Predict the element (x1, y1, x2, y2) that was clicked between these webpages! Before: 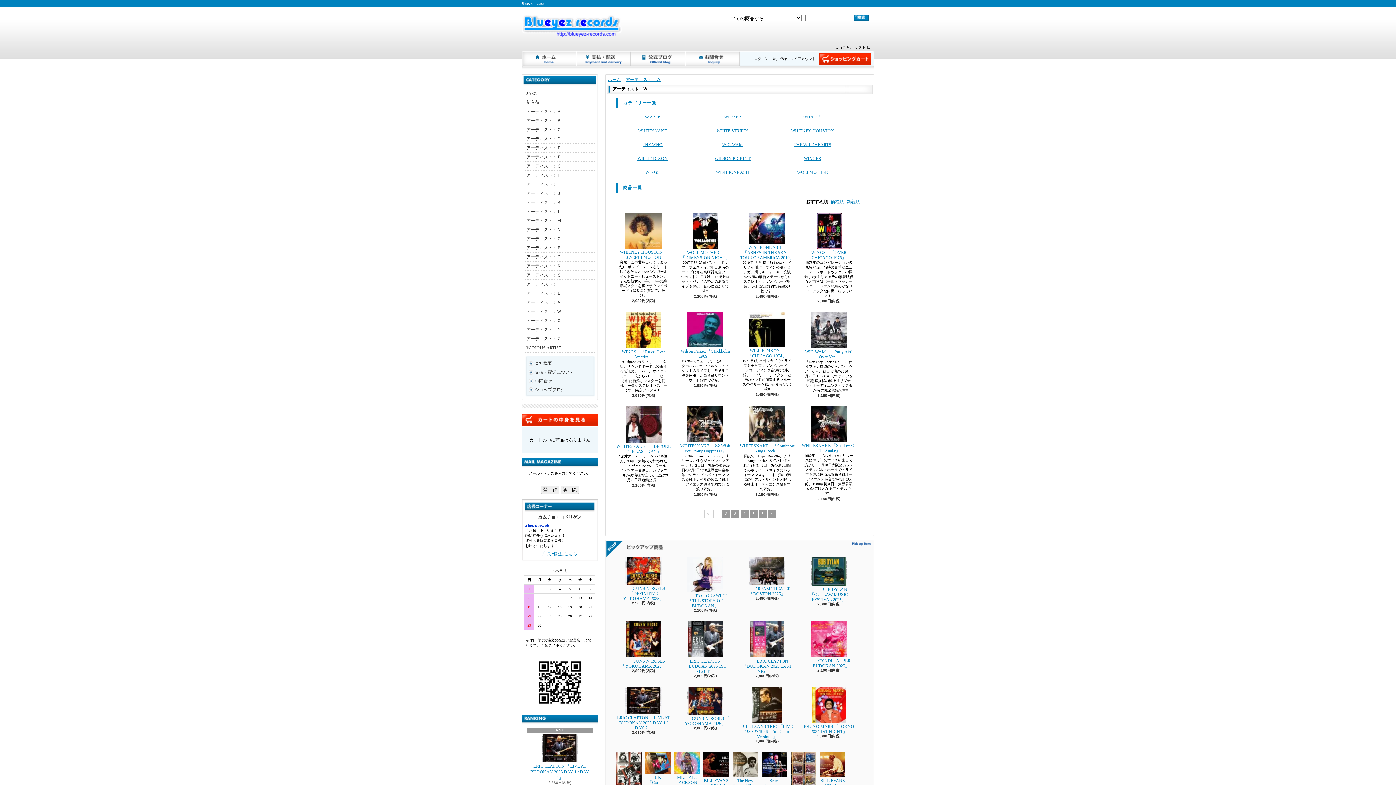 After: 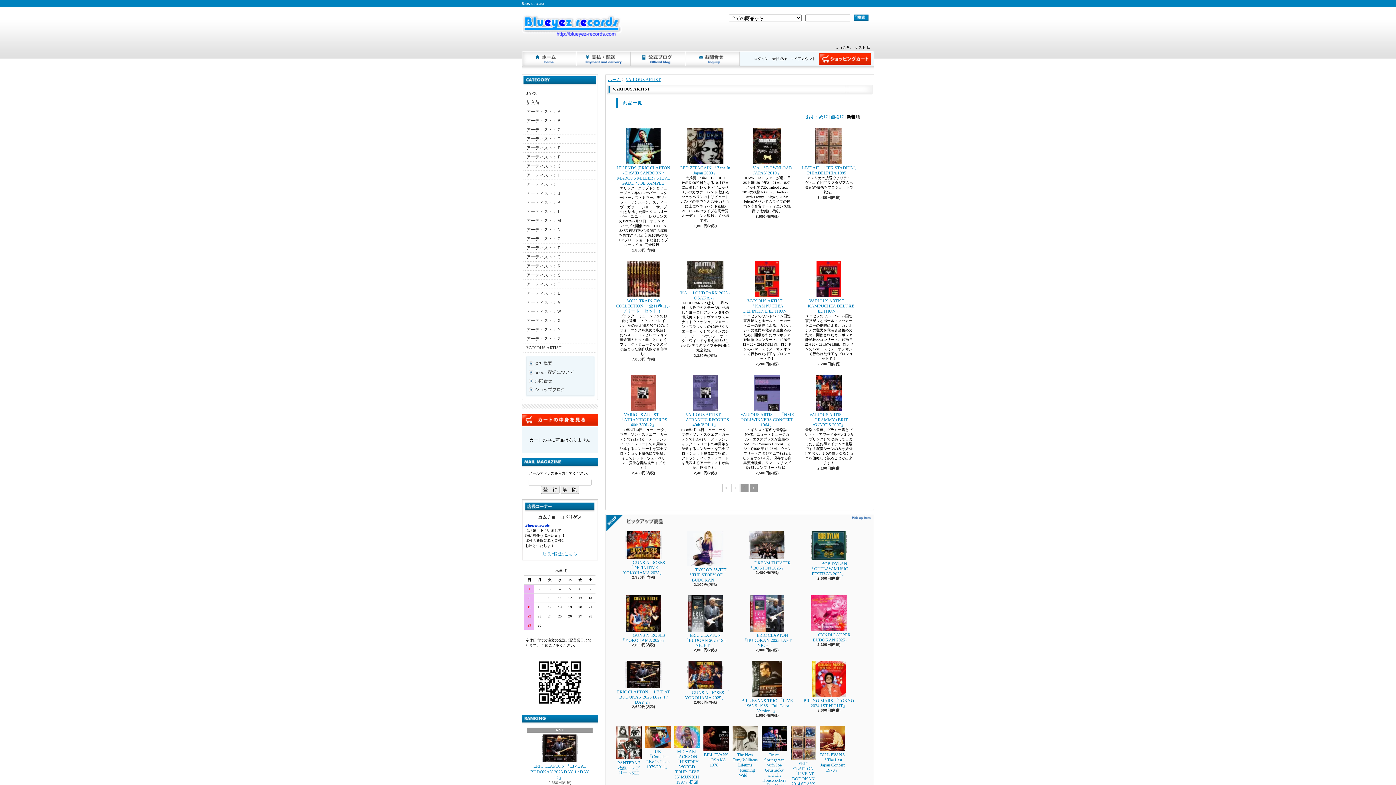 Action: label: VARIOUS ARTIST bbox: (523, 343, 596, 352)